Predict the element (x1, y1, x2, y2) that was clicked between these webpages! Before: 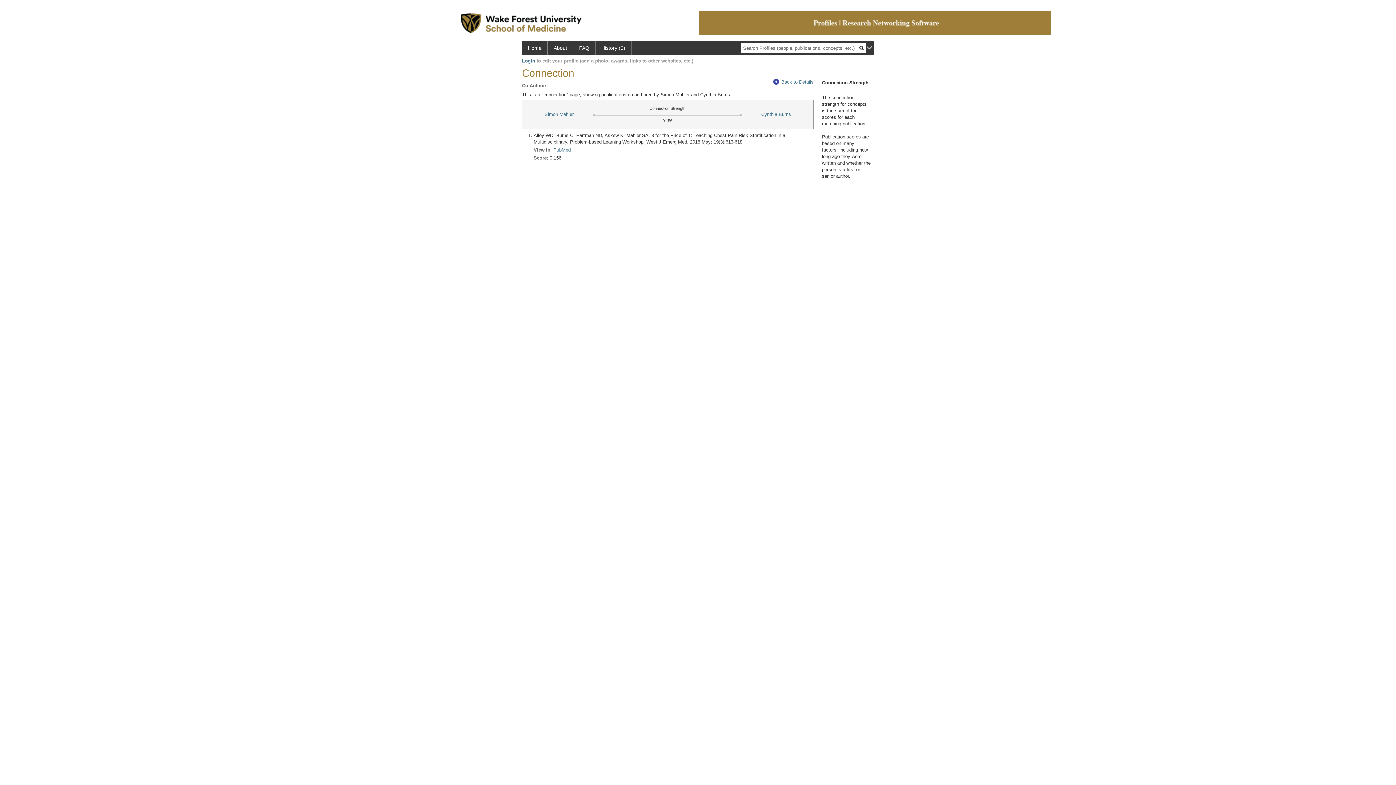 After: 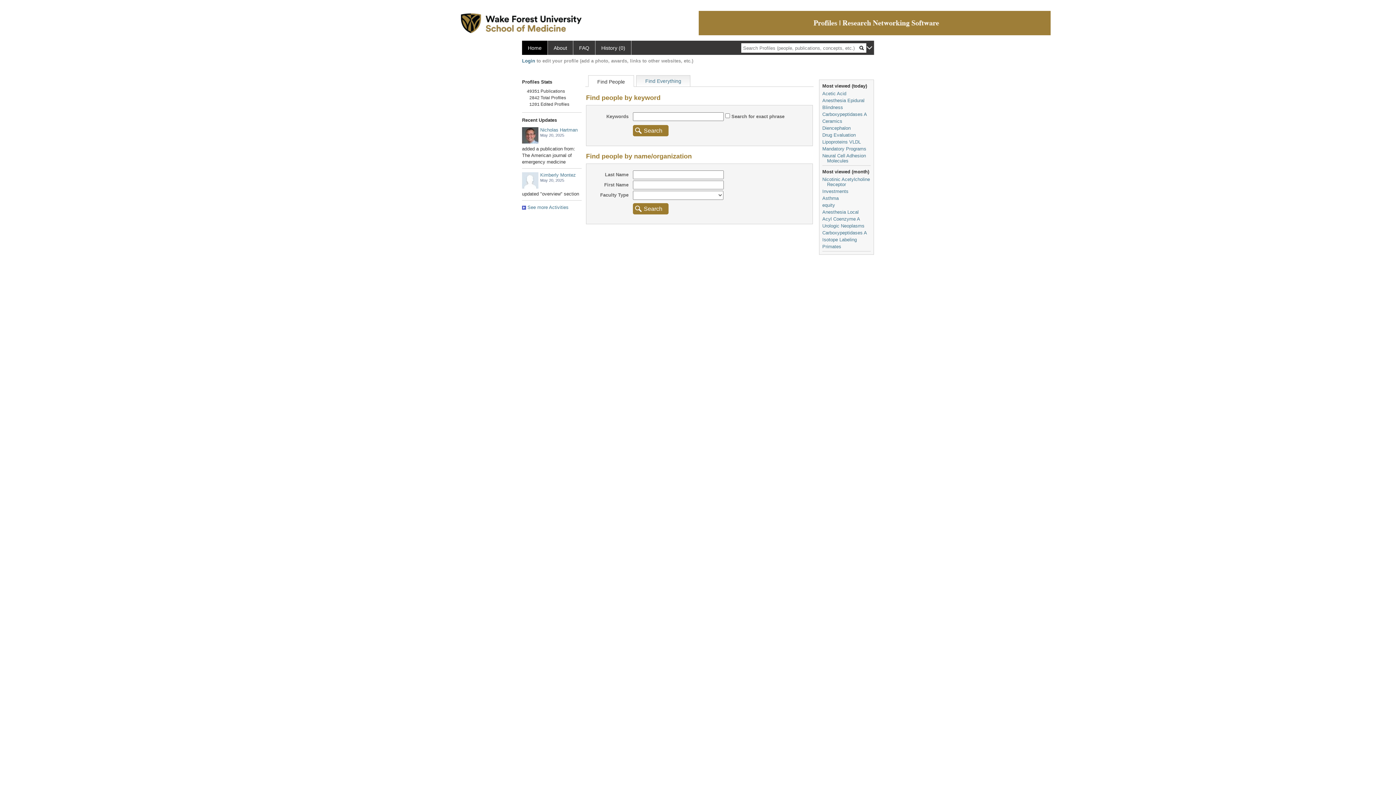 Action: bbox: (595, 40, 631, 54) label: History (0)